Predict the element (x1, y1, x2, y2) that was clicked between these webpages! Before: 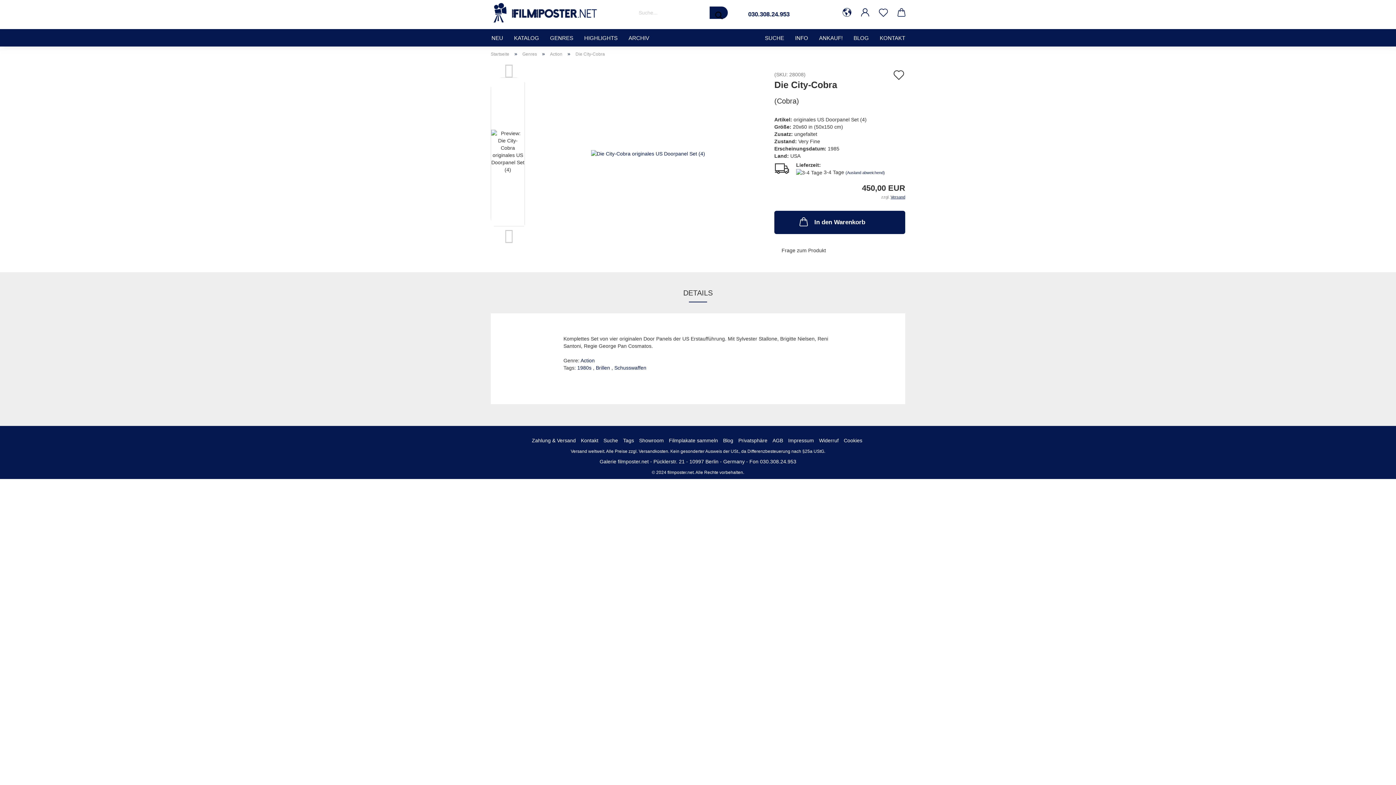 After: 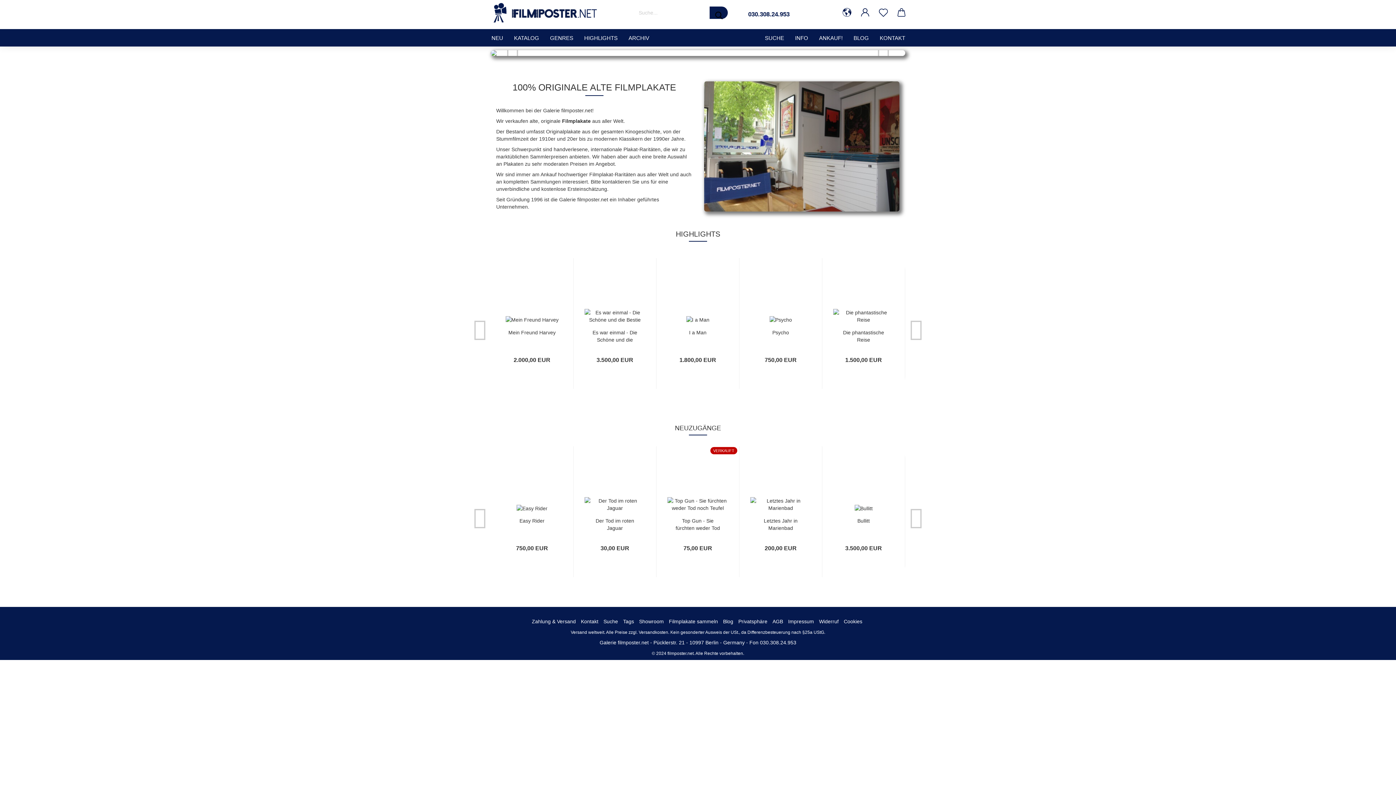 Action: bbox: (838, 0, 856, 25)